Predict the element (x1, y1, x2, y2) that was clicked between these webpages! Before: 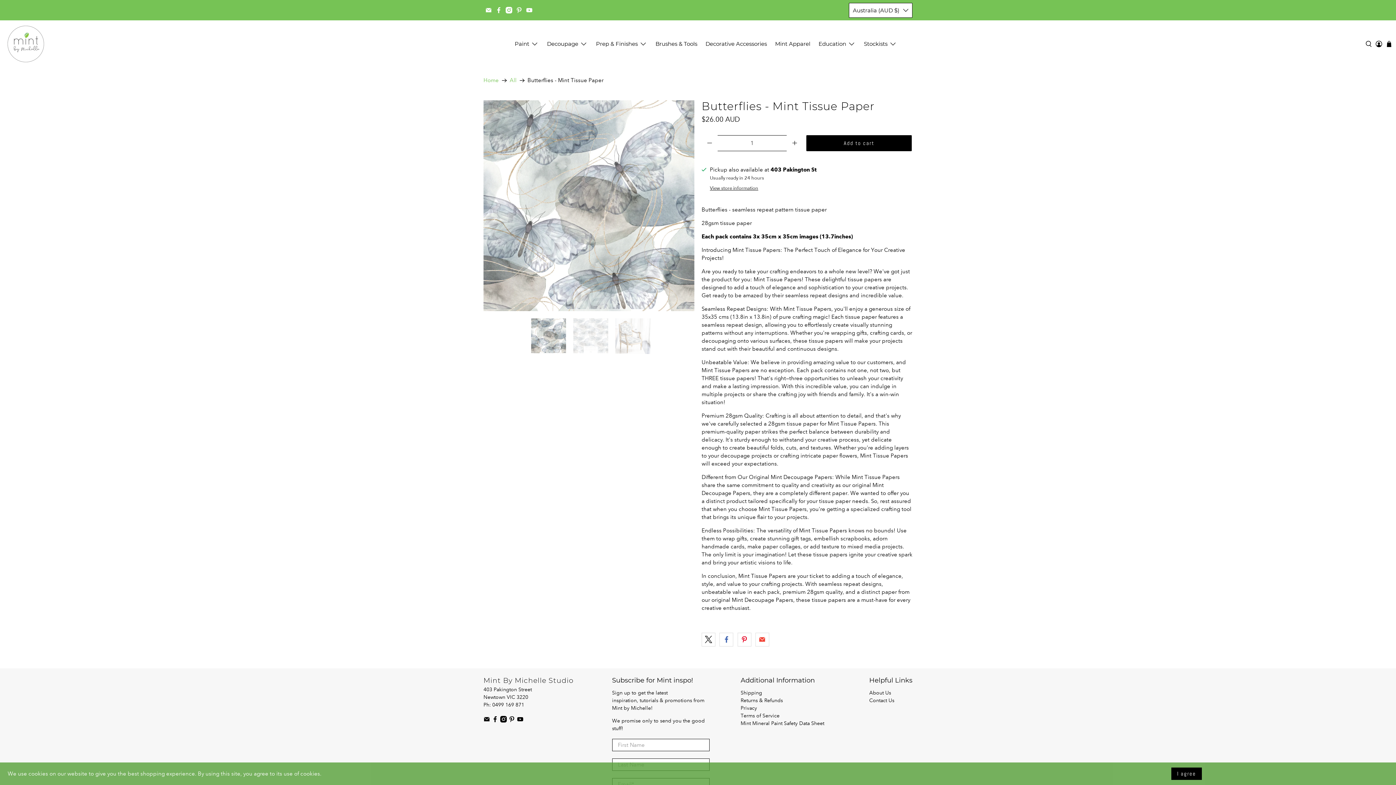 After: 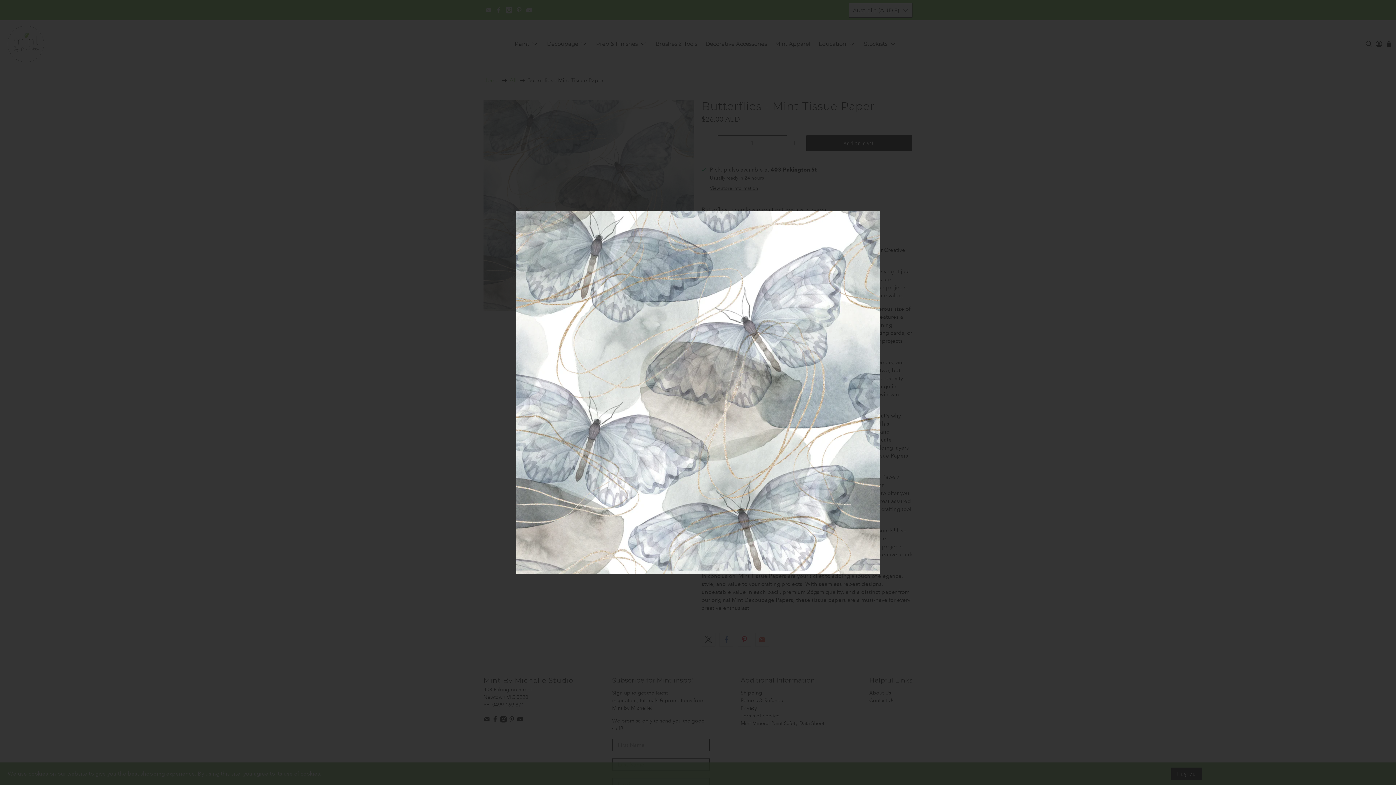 Action: bbox: (483, 100, 694, 311)